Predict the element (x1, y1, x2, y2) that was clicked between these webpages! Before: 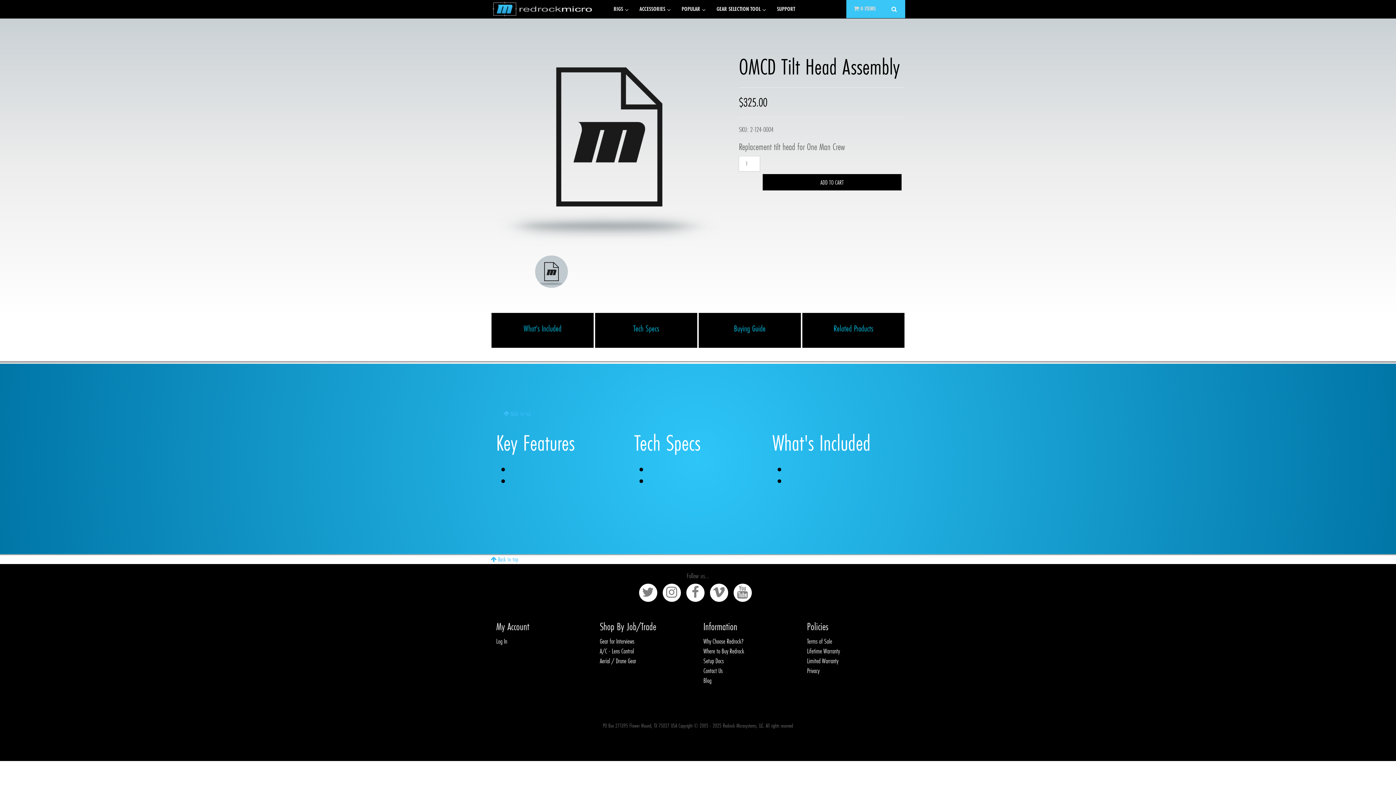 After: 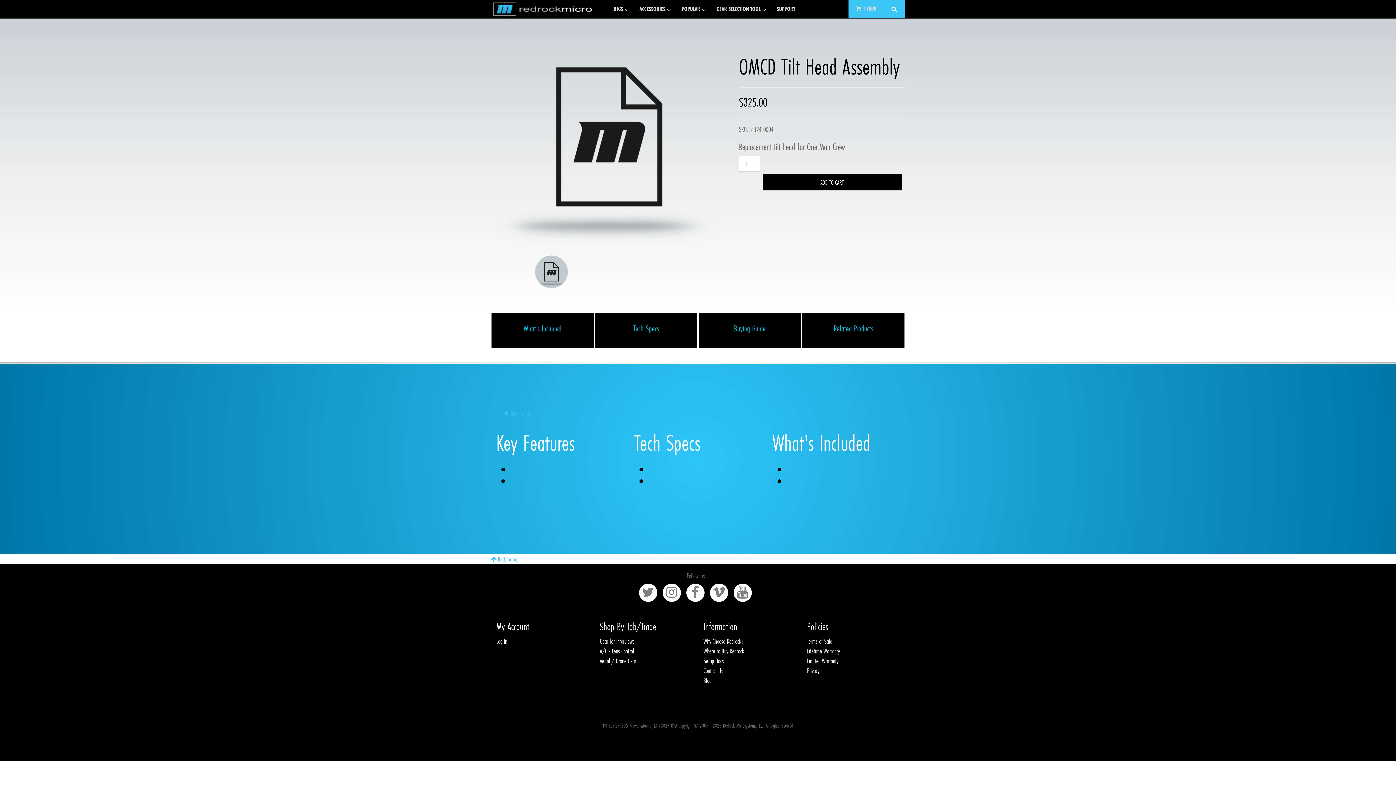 Action: bbox: (762, 174, 901, 190) label: ADD TO CART